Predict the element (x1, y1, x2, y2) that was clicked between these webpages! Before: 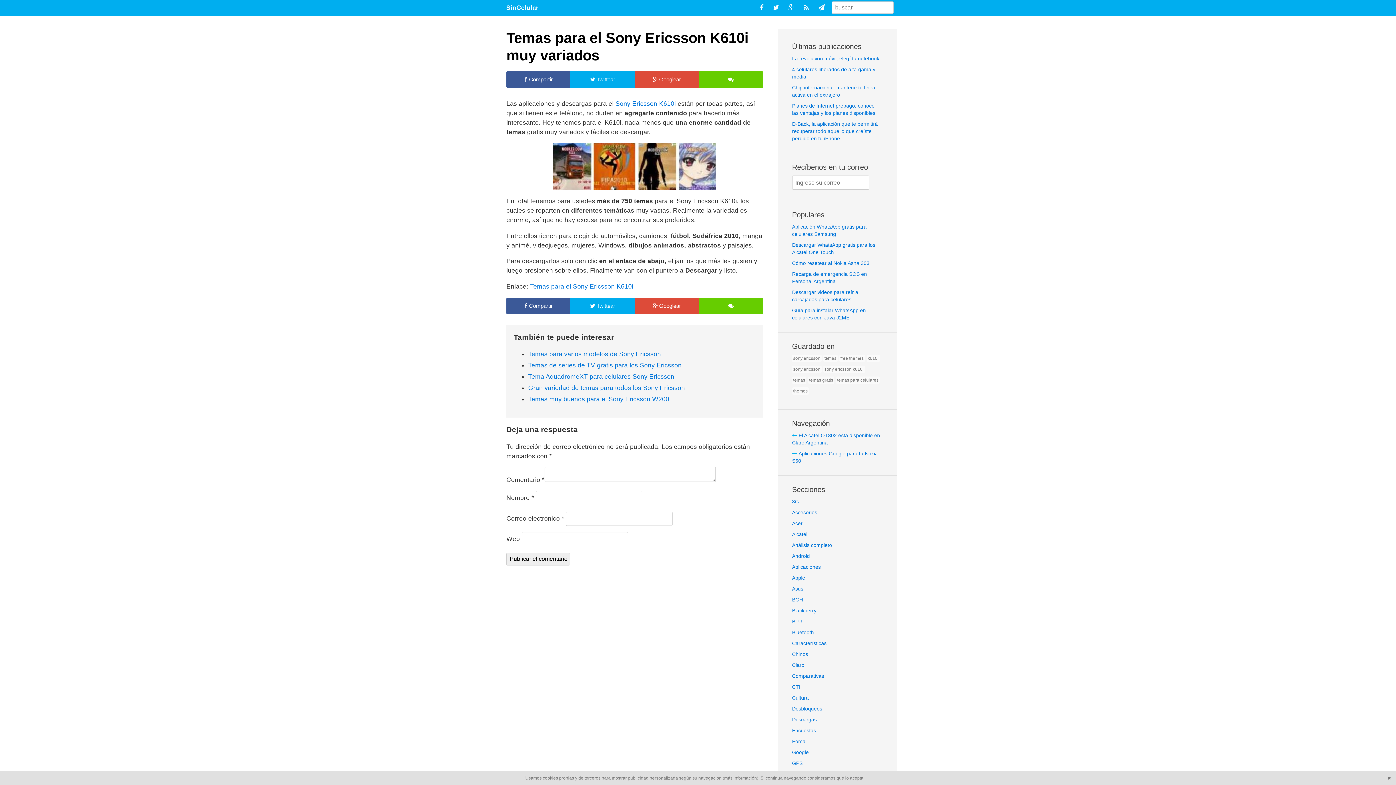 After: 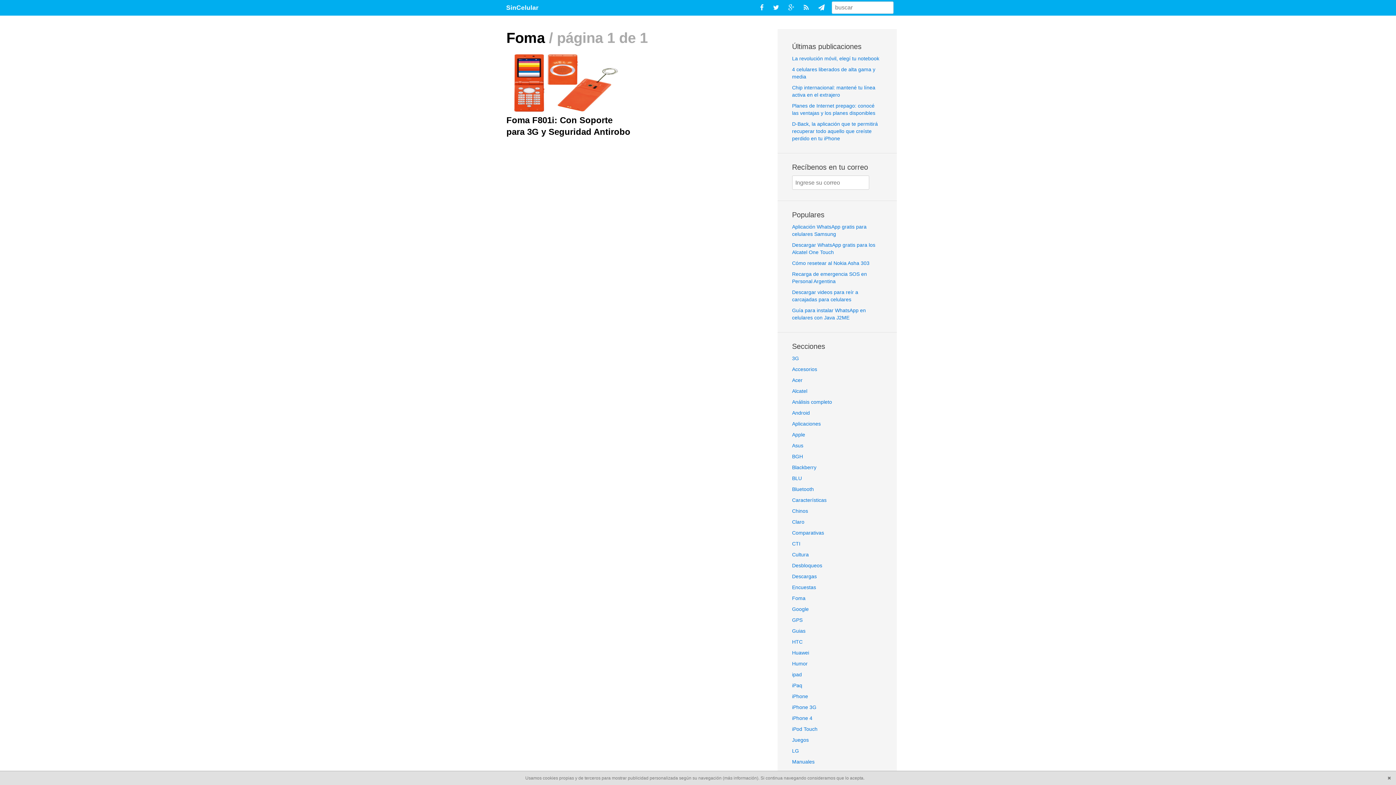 Action: bbox: (792, 738, 805, 744) label: Foma